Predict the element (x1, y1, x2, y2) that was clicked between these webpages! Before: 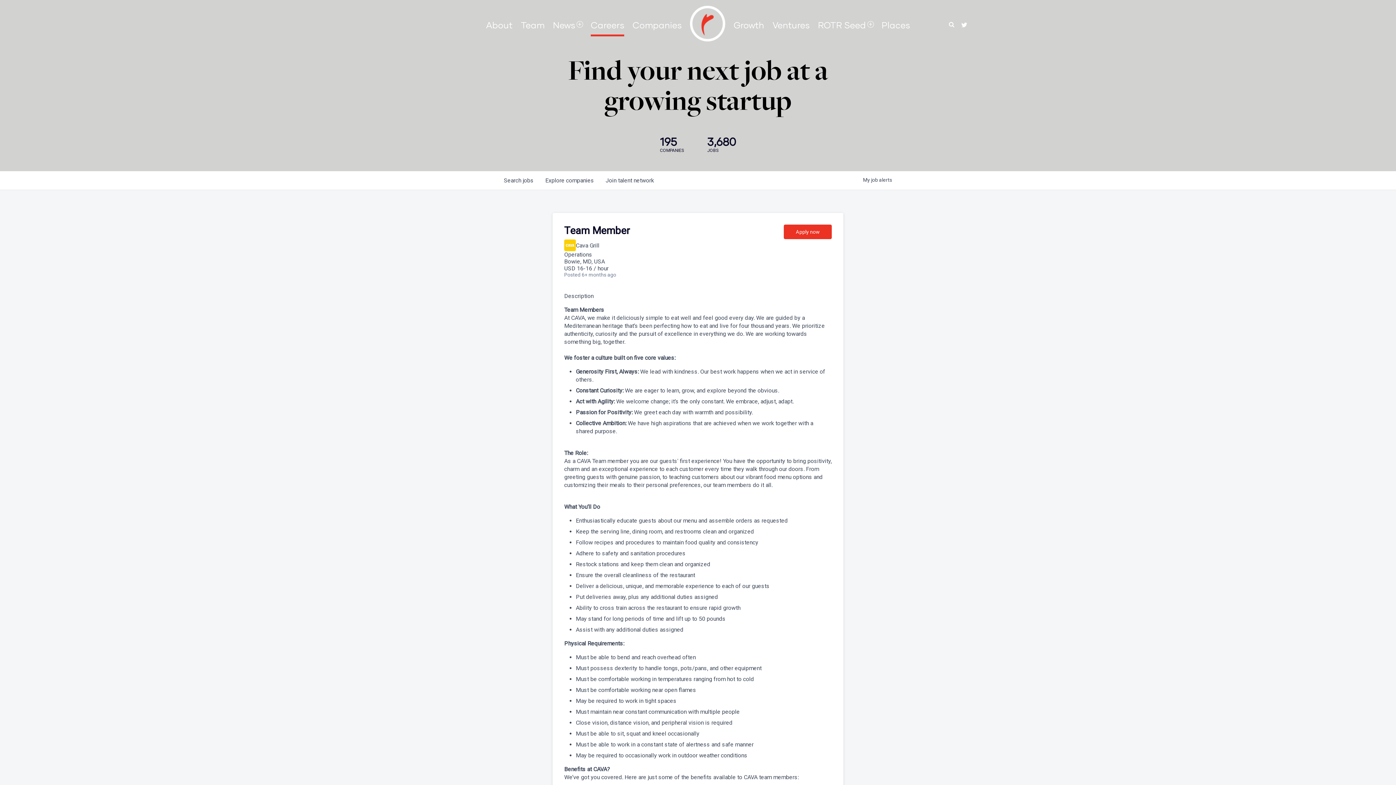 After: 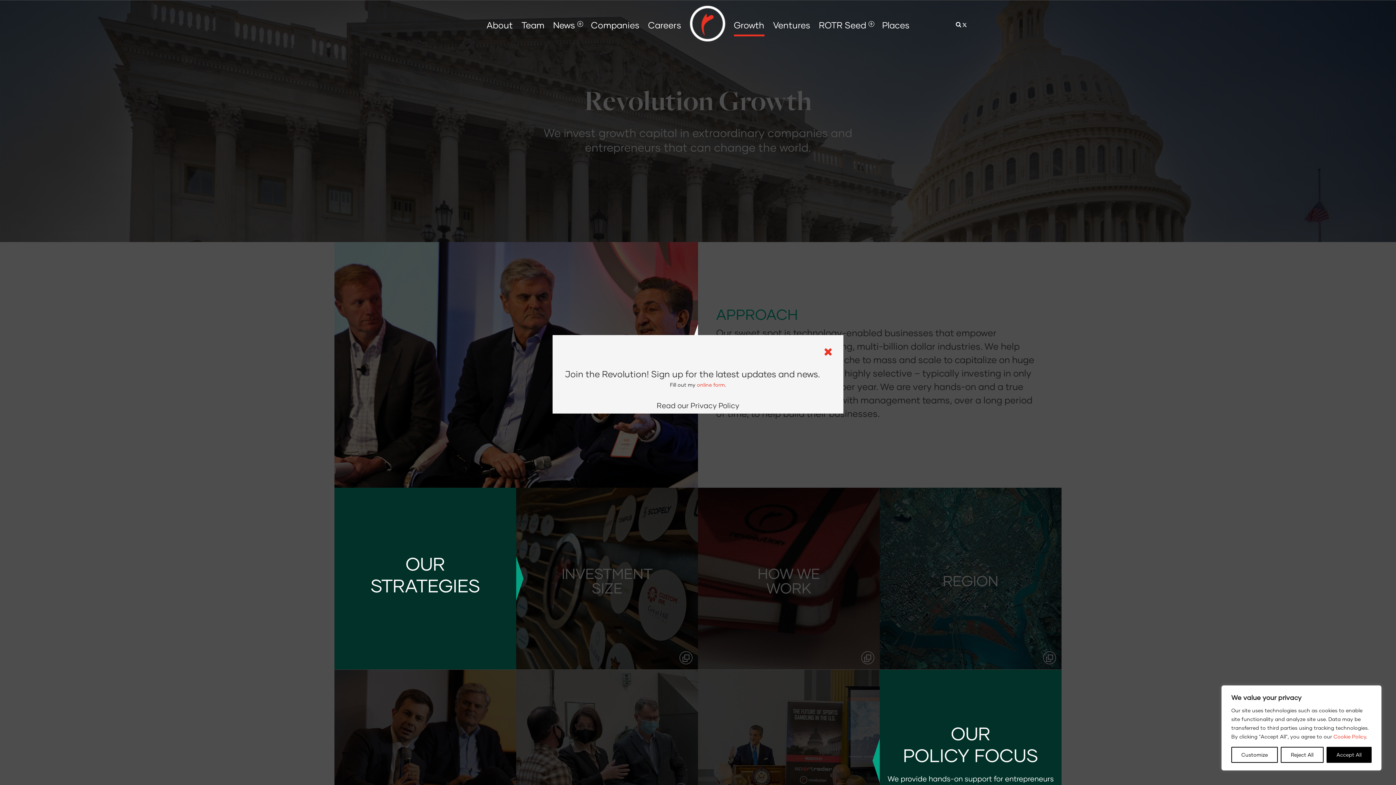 Action: label: Growth bbox: (733, 19, 764, 30)